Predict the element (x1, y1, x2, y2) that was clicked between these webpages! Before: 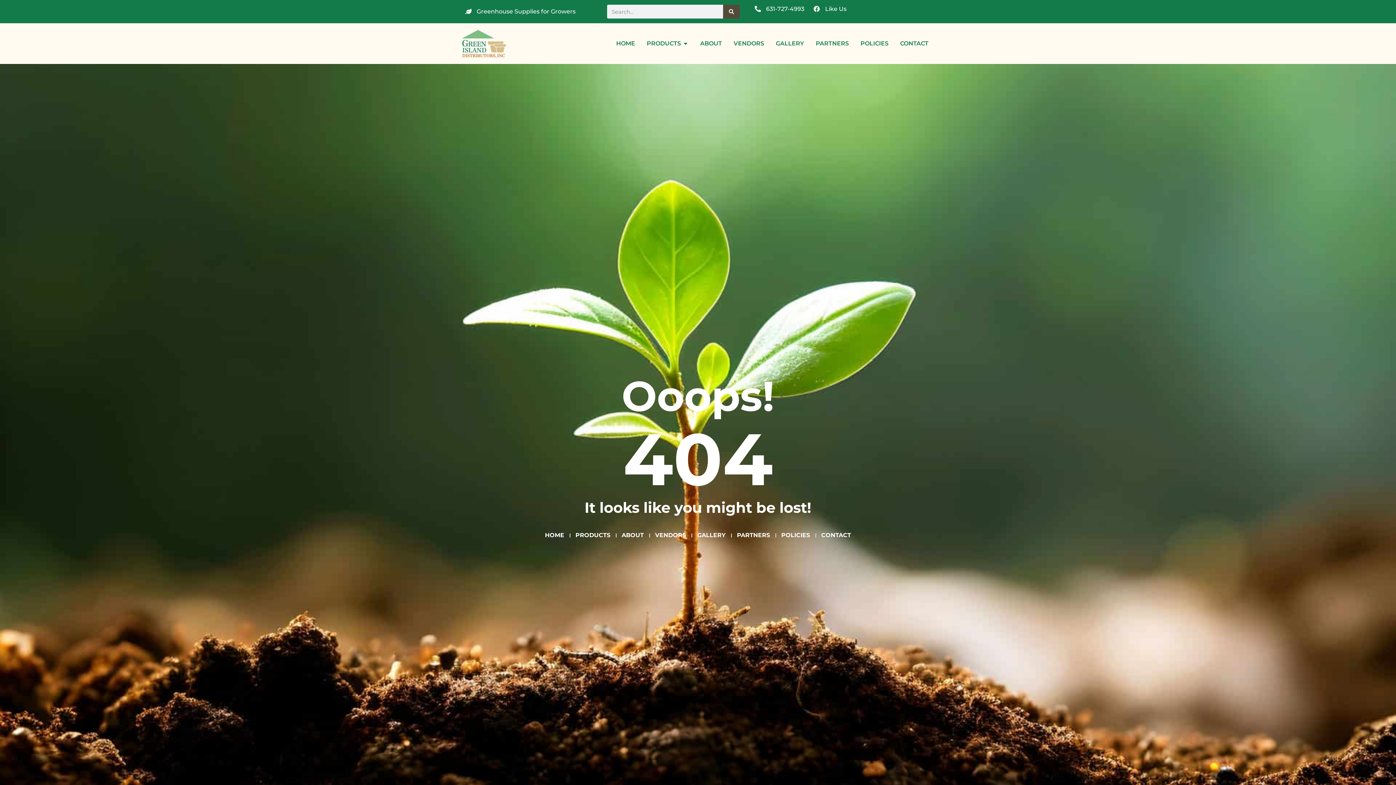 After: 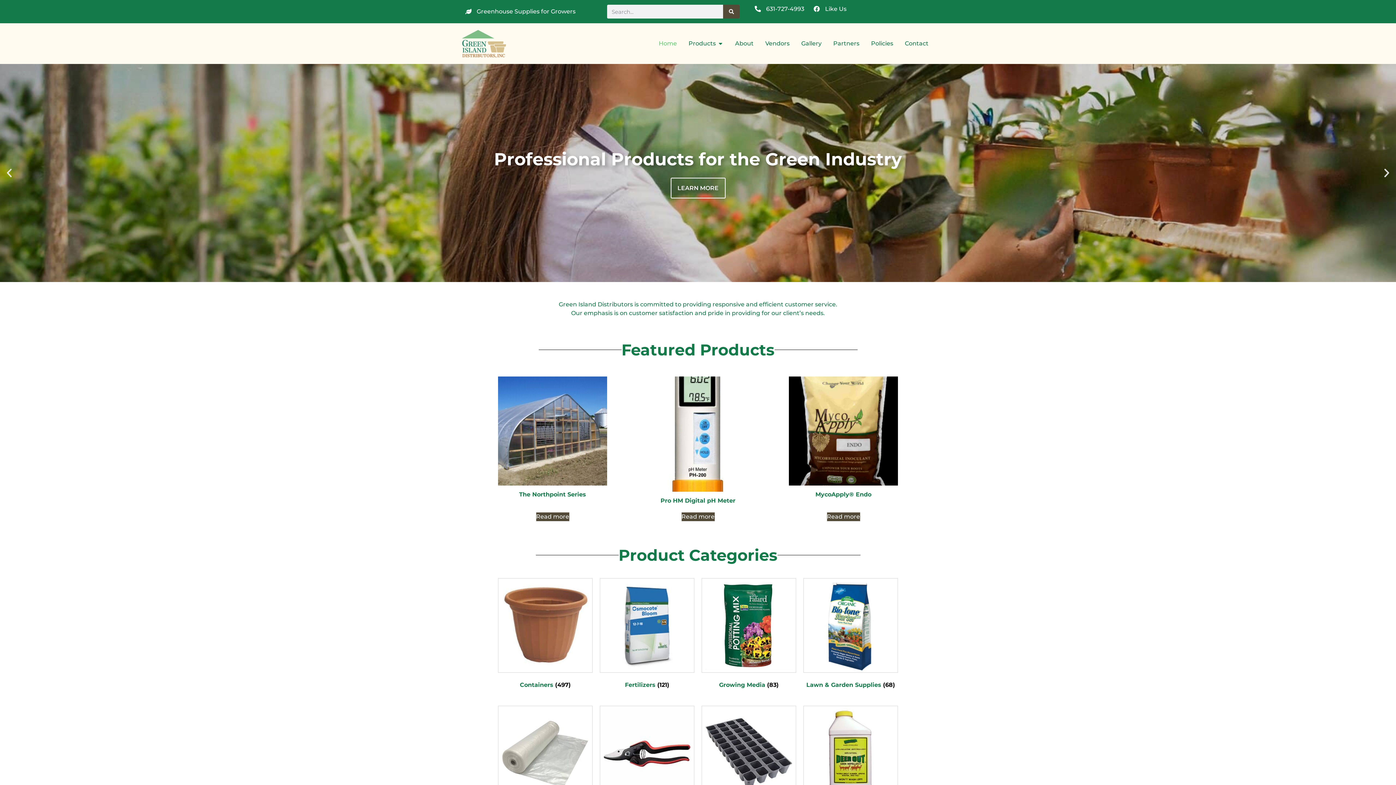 Action: label: HOME bbox: (545, 531, 564, 540)